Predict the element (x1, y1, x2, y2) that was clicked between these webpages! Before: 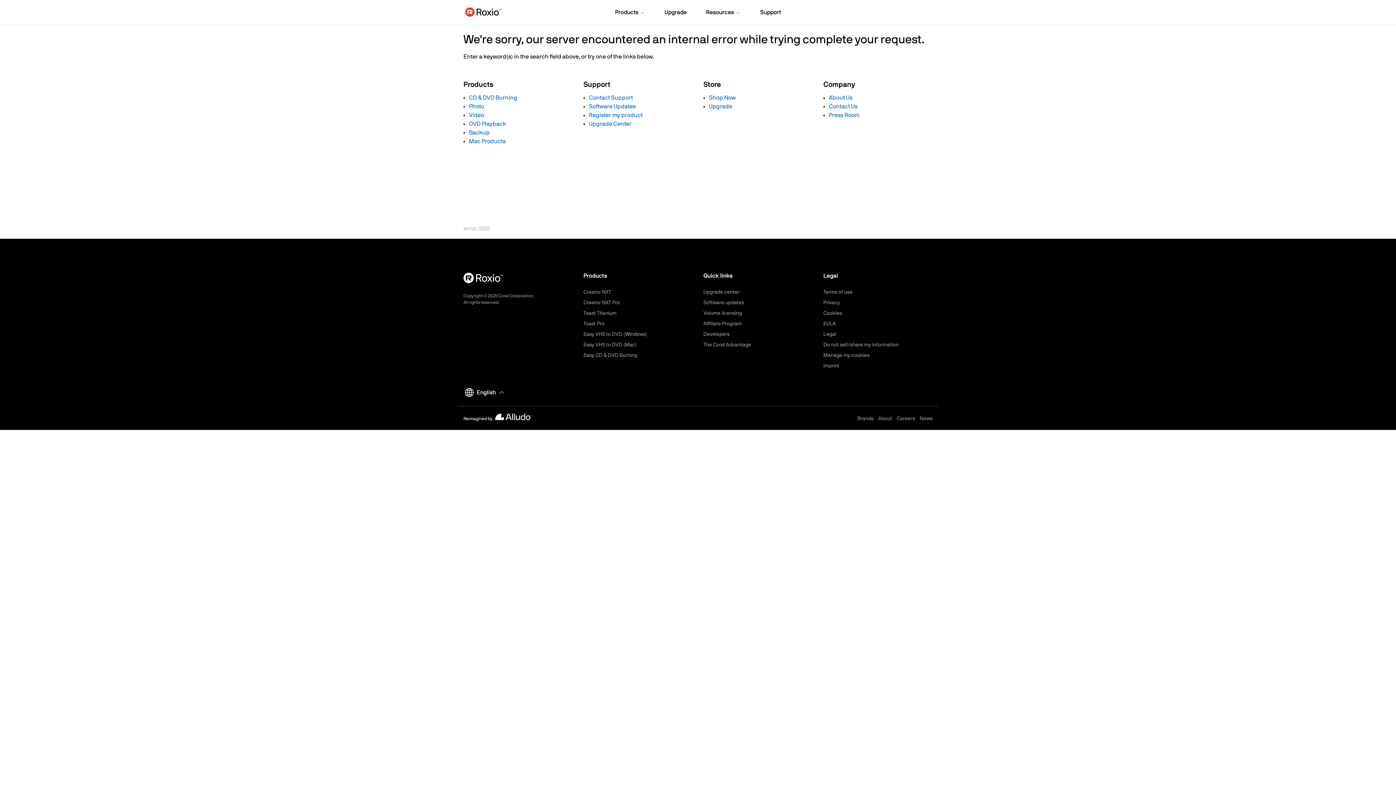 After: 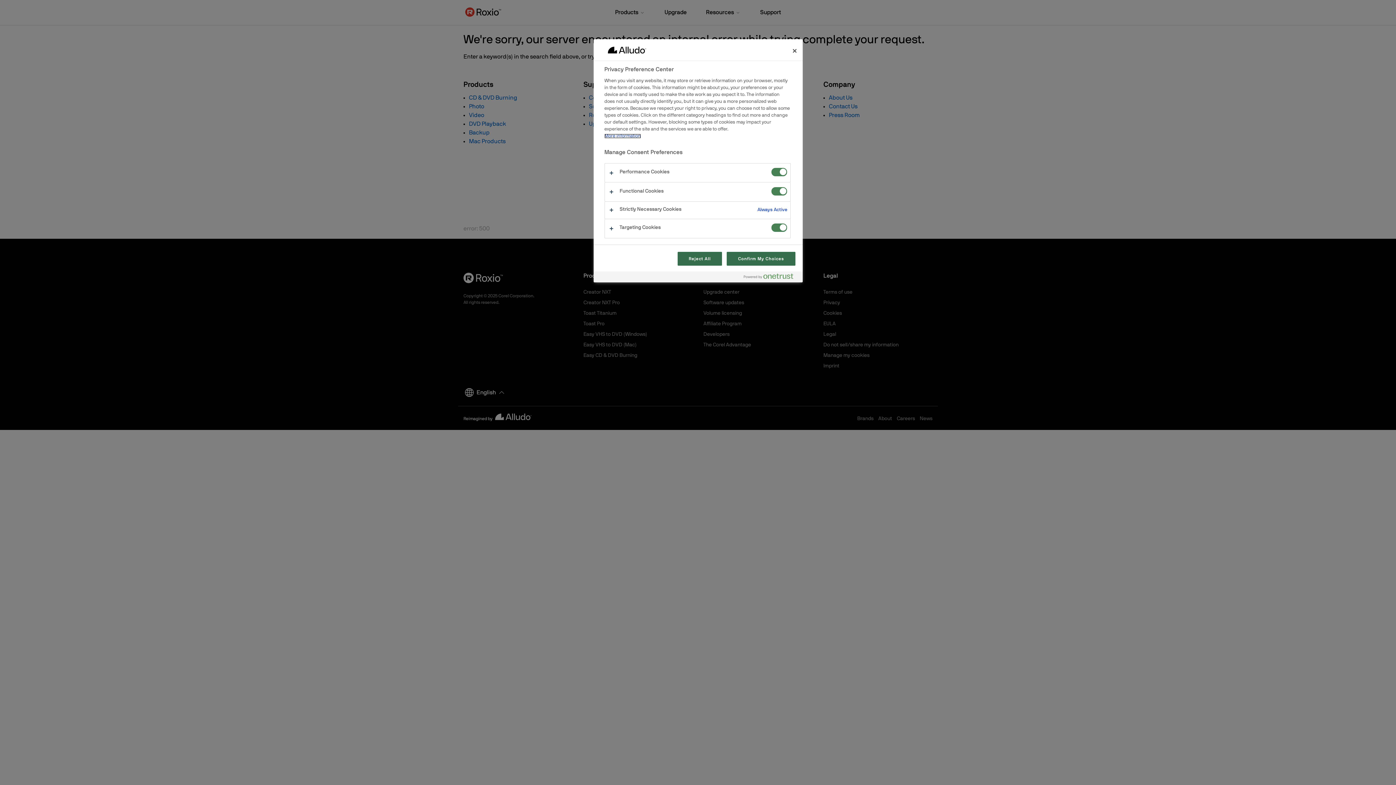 Action: bbox: (823, 353, 869, 358) label: Manage my cookies